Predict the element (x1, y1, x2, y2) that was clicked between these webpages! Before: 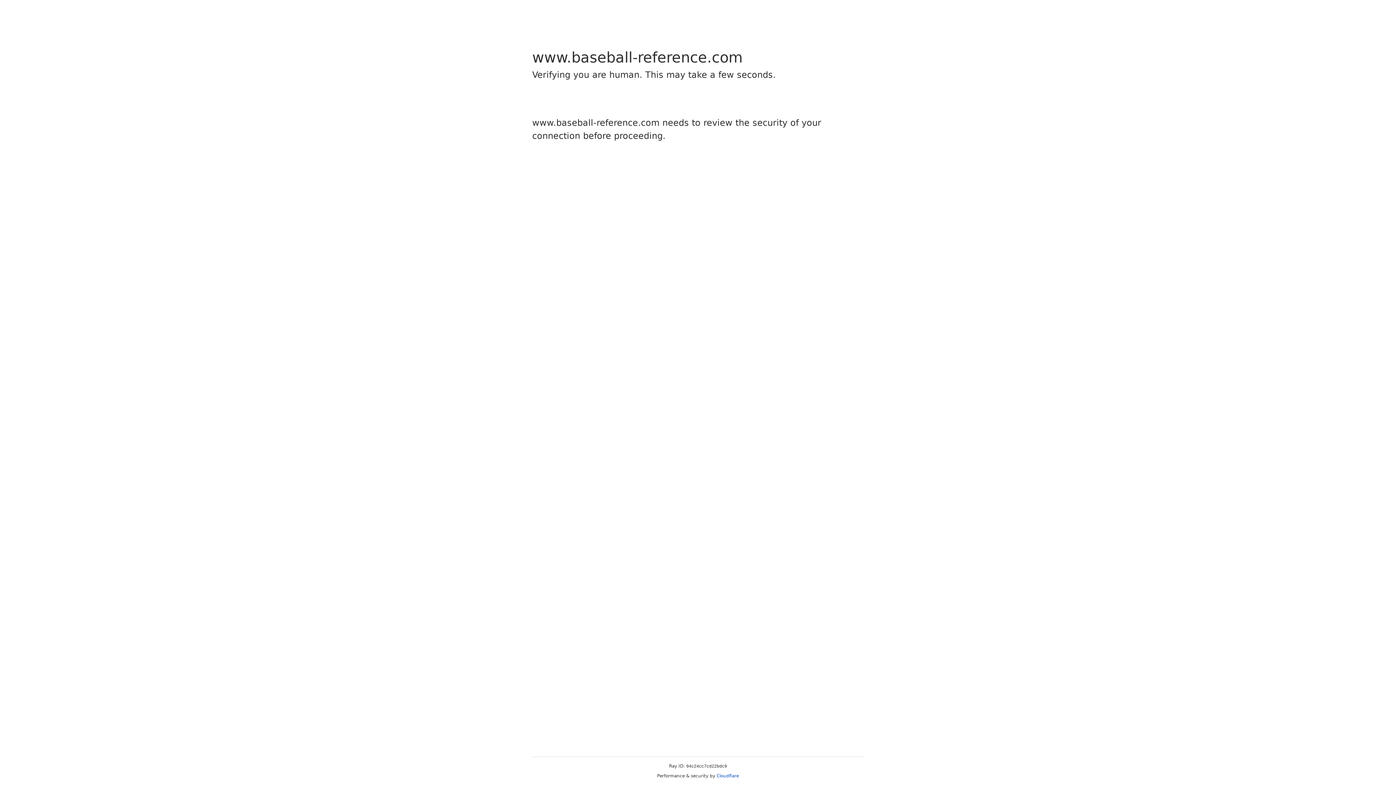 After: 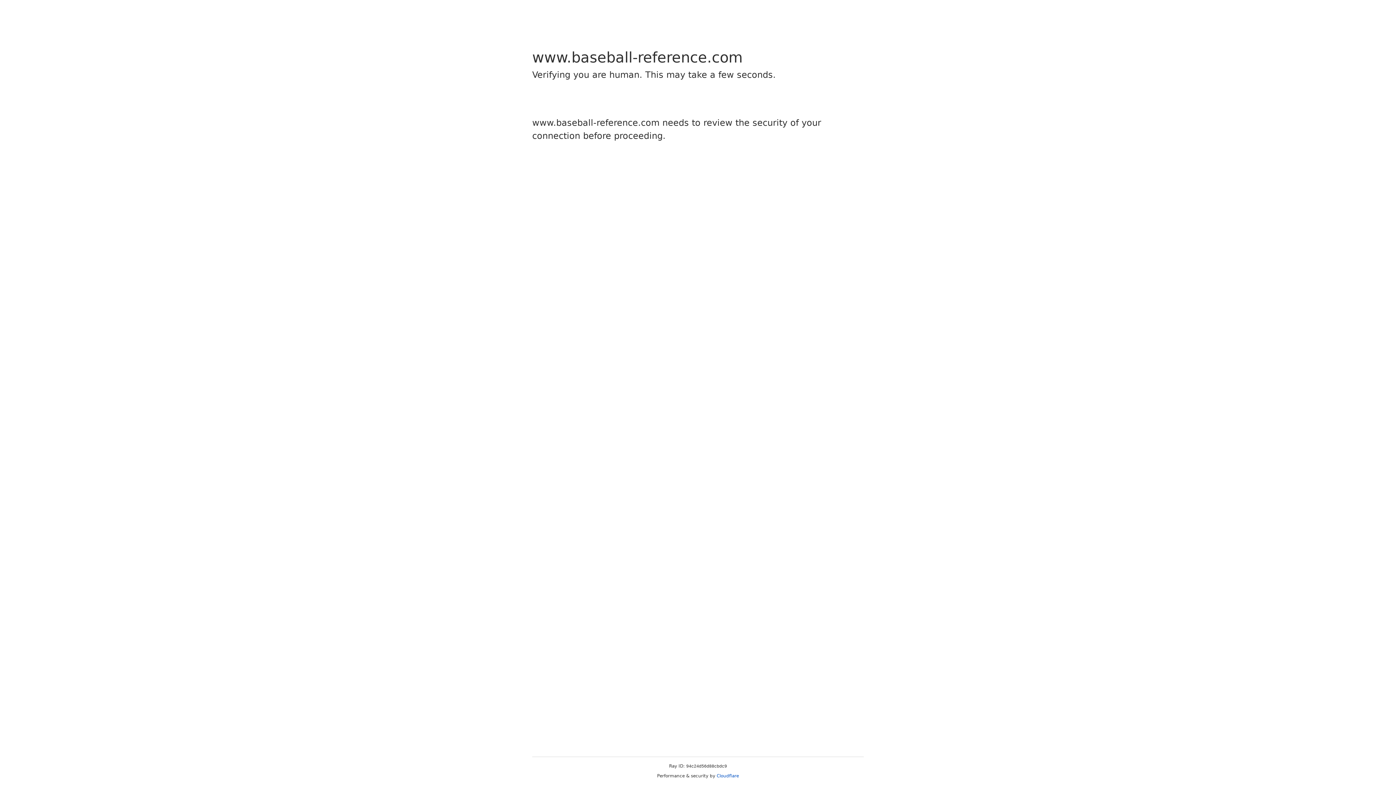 Action: label: Cloudflare bbox: (716, 773, 739, 778)